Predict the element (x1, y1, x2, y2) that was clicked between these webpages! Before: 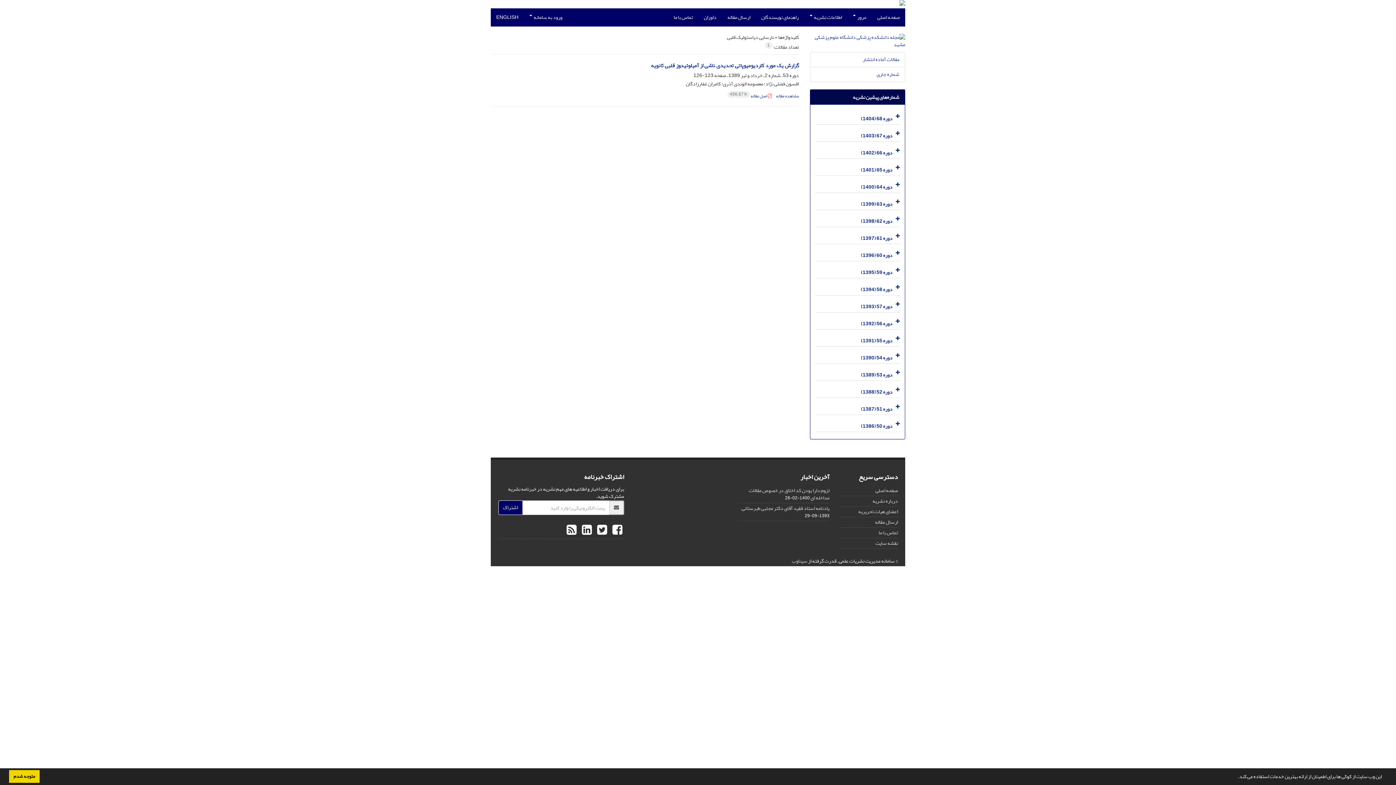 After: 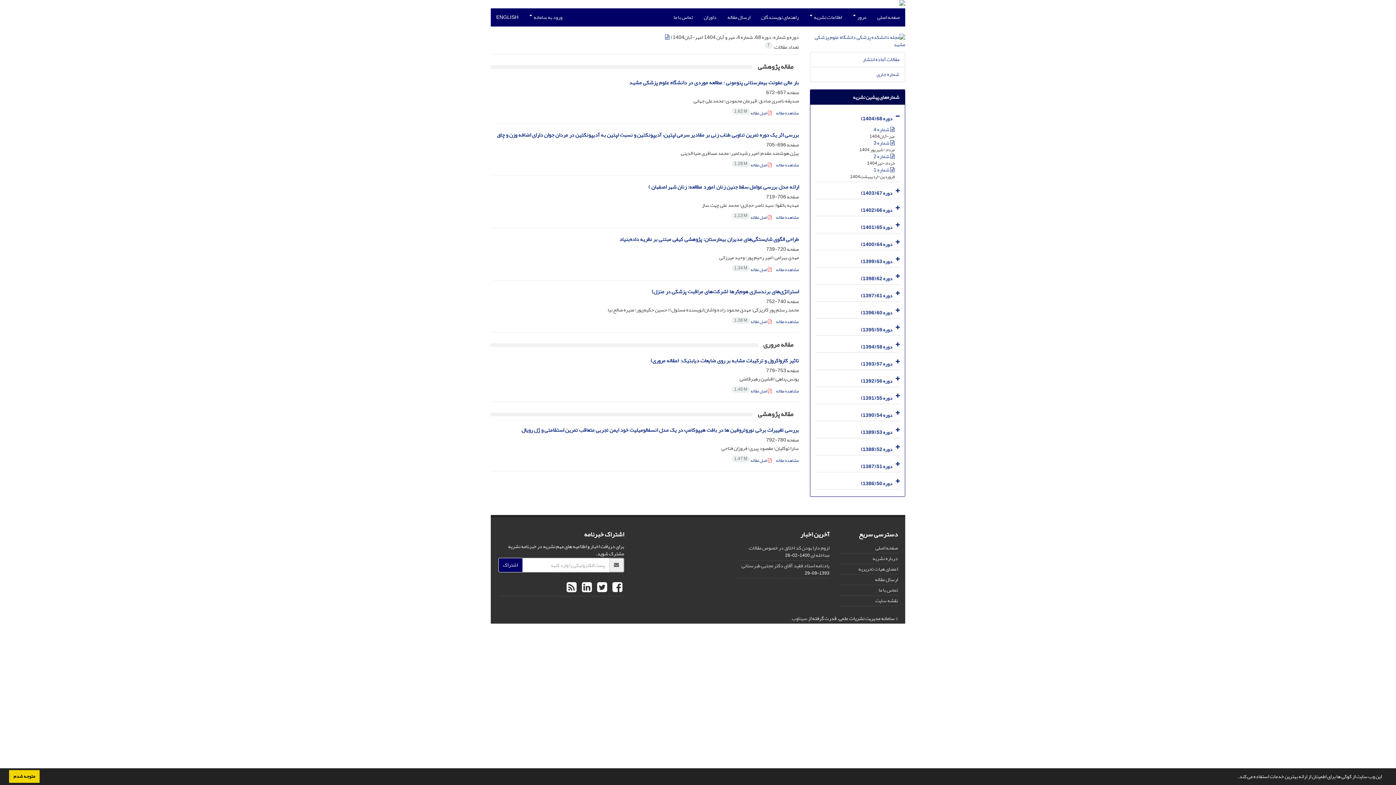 Action: bbox: (876, 69, 899, 79) label: شماره جاری